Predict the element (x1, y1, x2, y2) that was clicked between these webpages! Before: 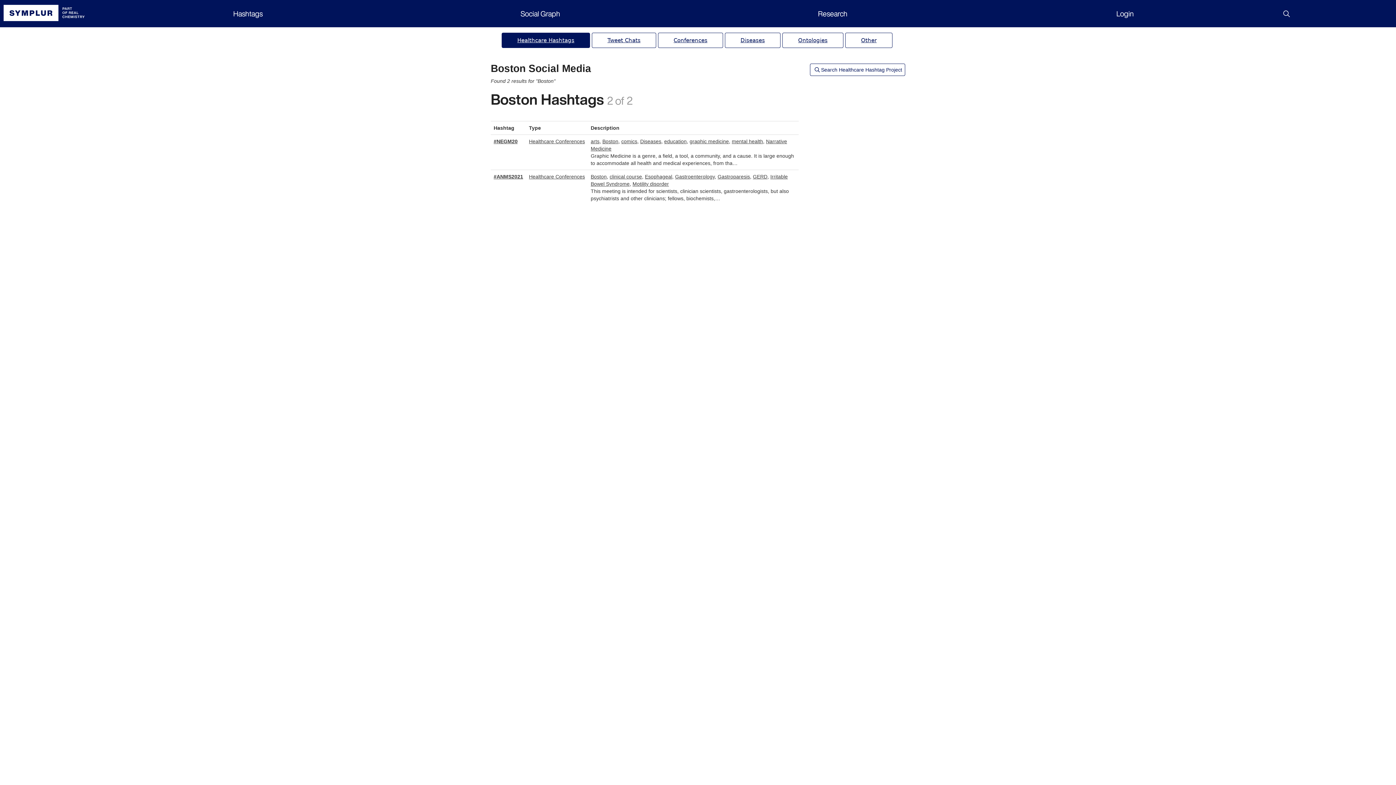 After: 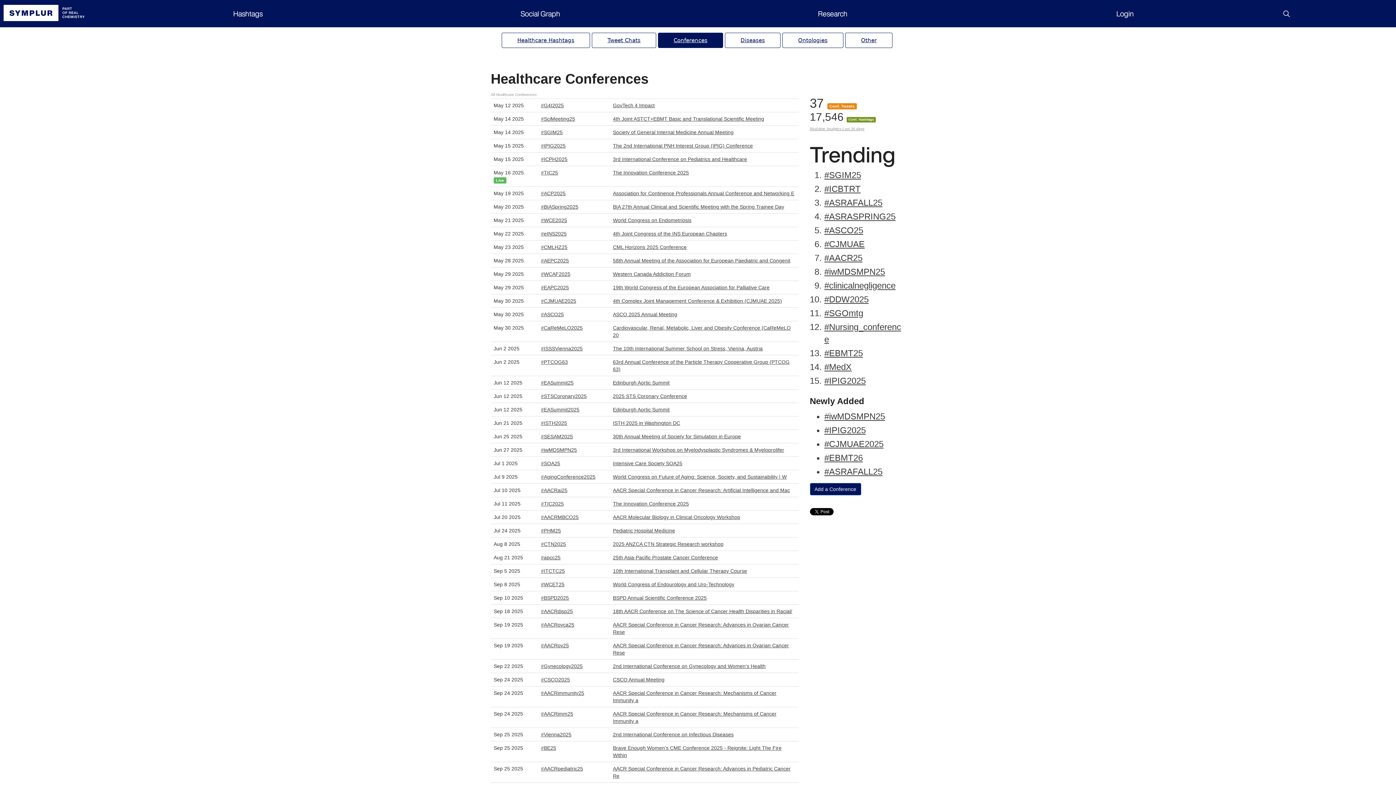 Action: label: Healthcare Conferences bbox: (529, 173, 585, 179)